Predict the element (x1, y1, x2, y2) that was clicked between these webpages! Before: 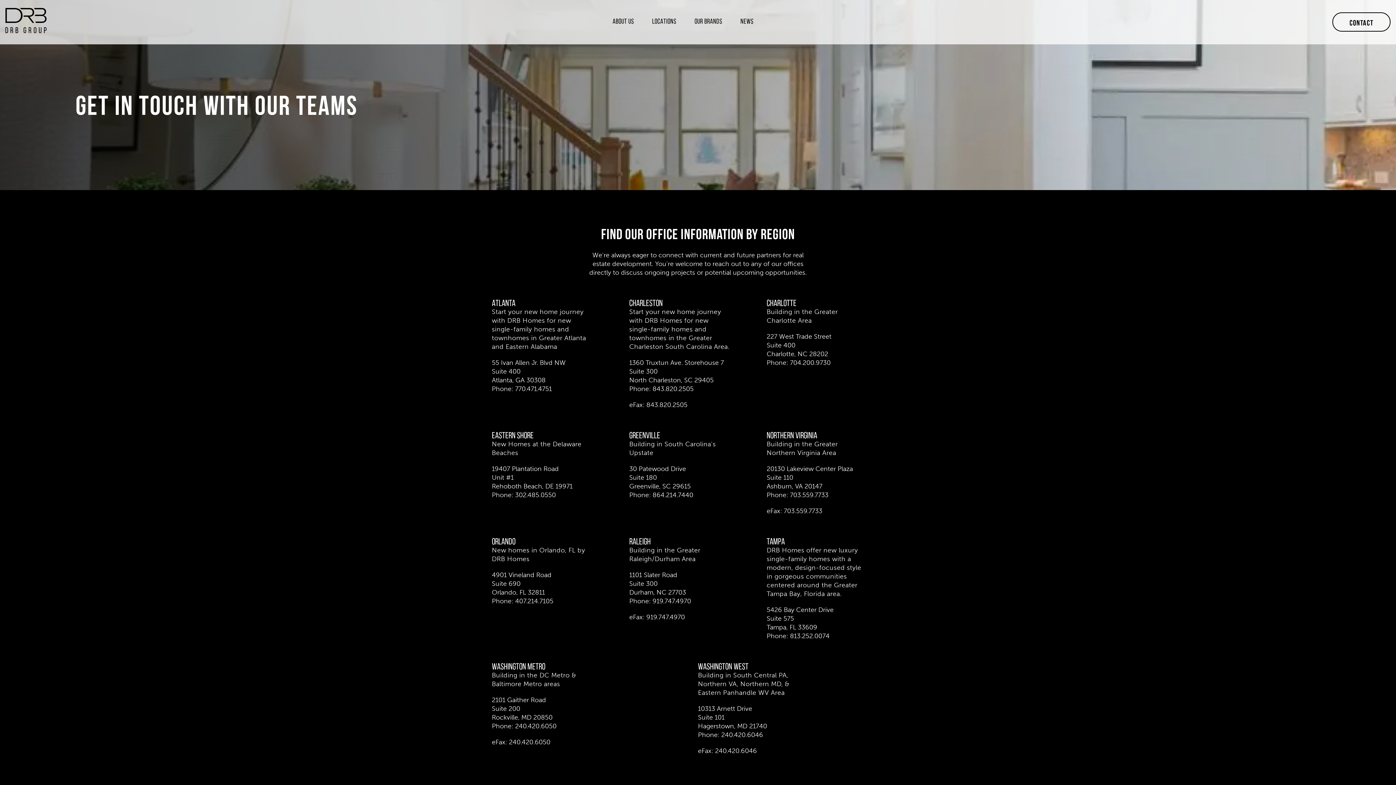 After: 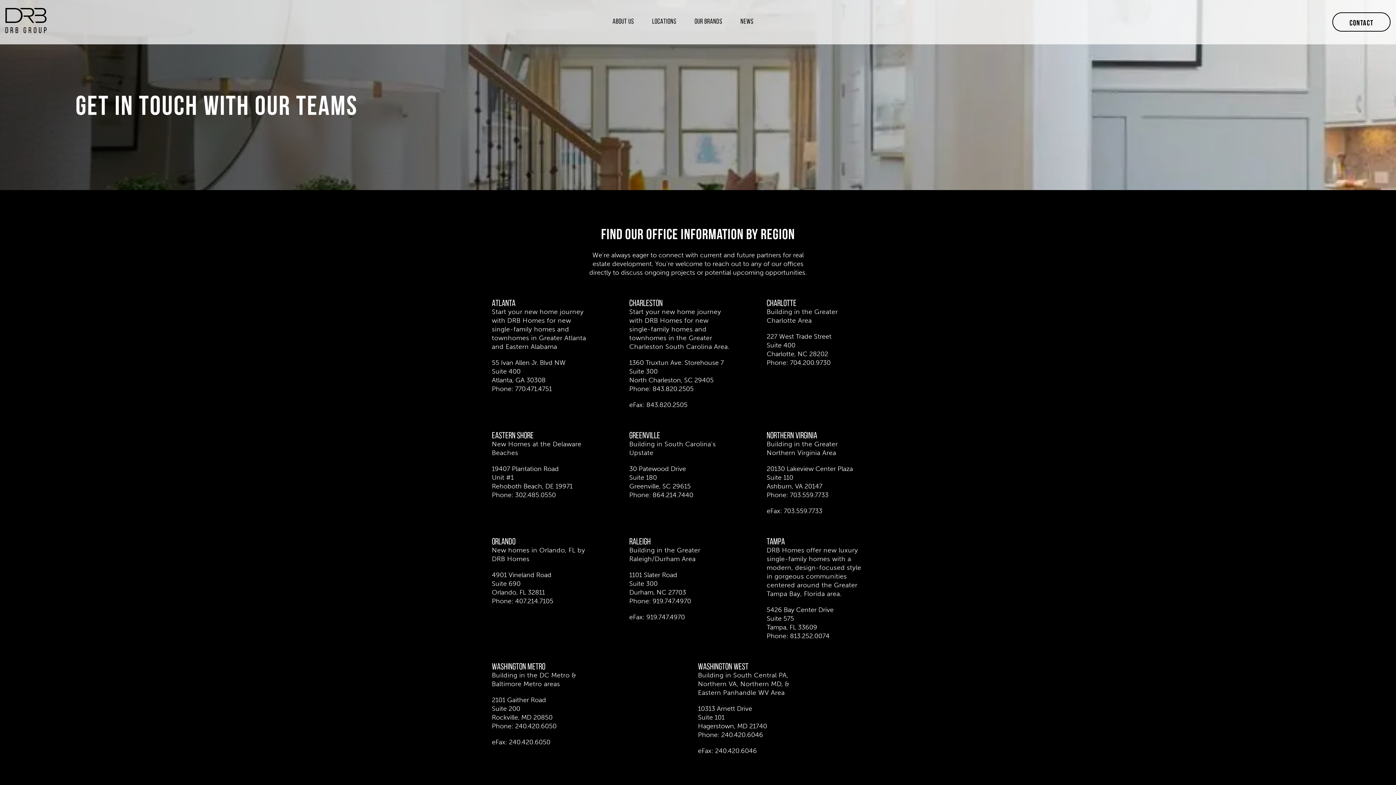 Action: bbox: (1332, 12, 1390, 31) label: CONTACT